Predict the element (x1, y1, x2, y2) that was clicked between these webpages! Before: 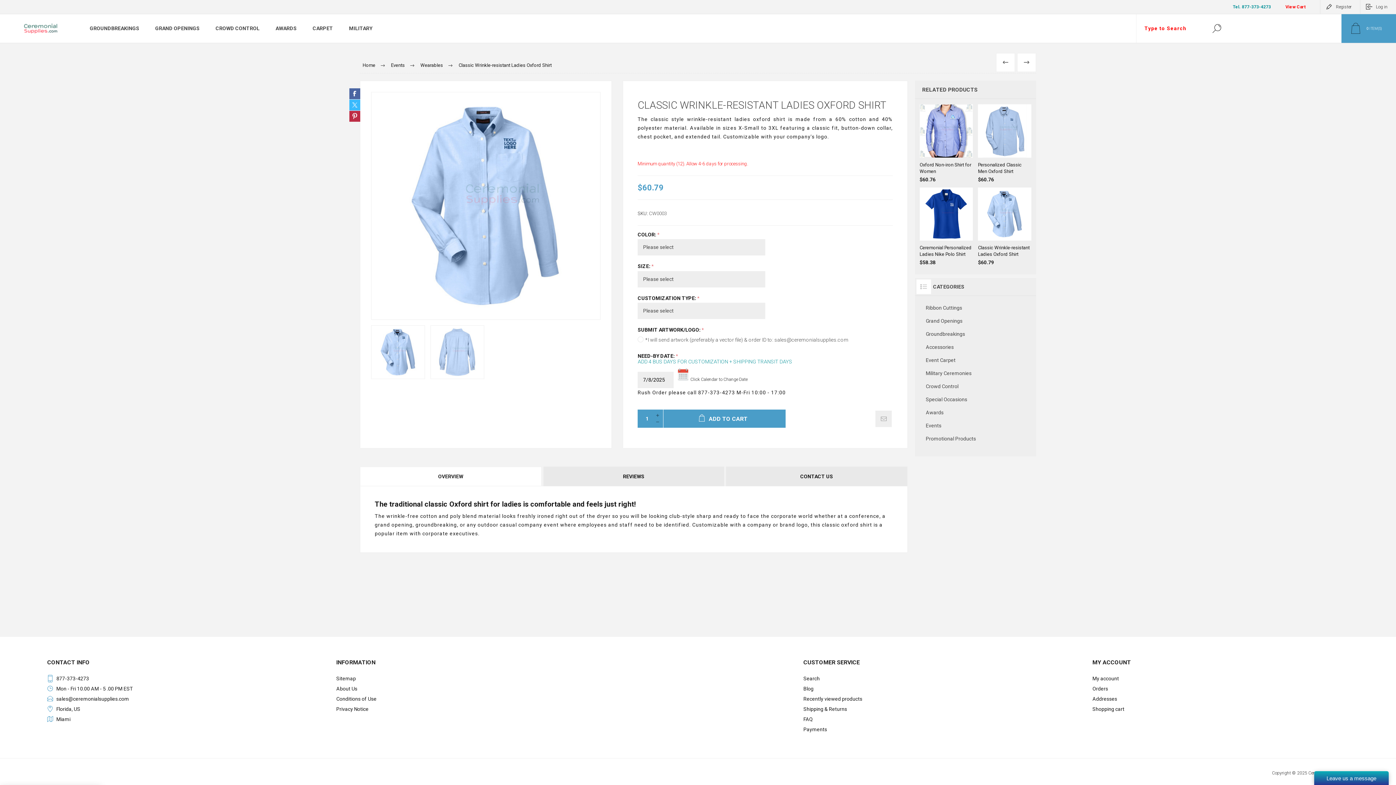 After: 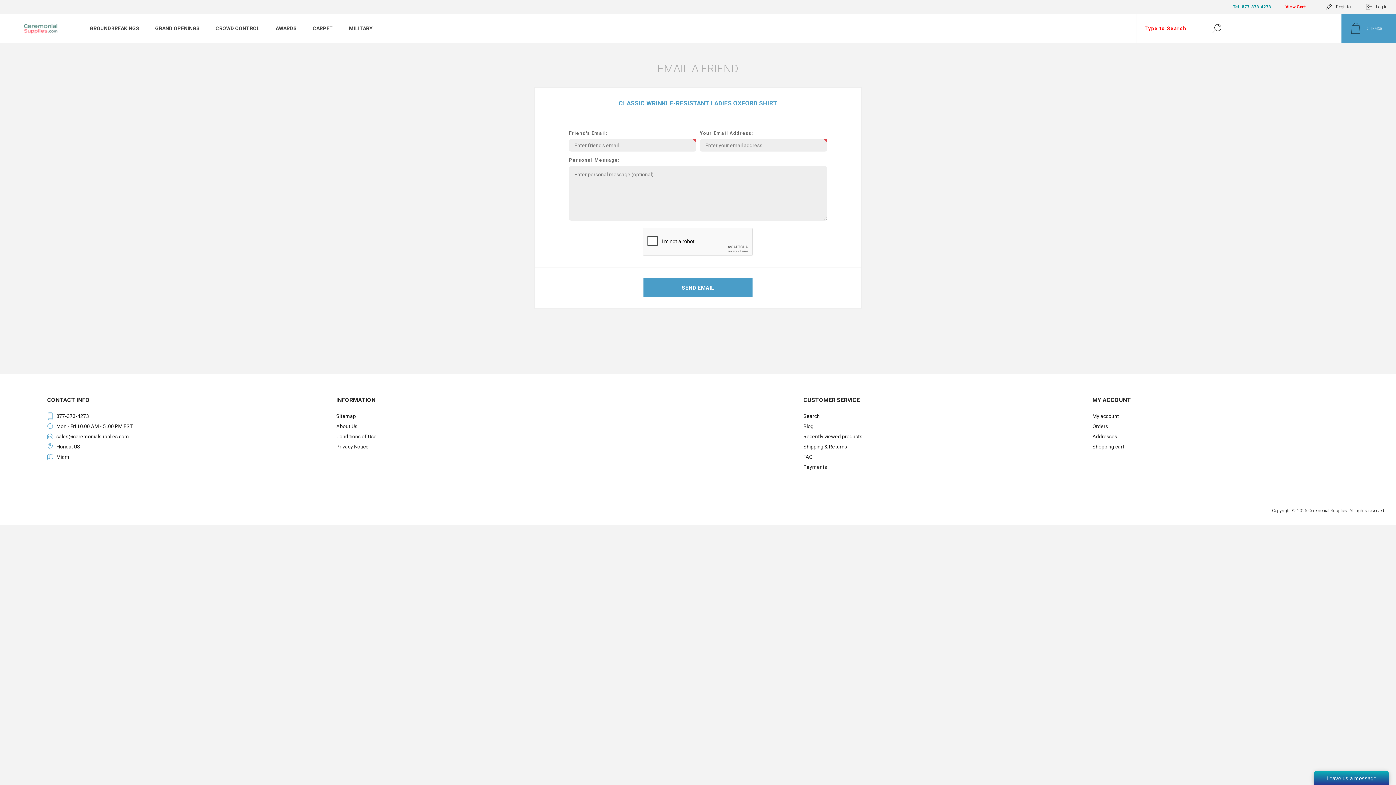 Action: label: Email a friend bbox: (875, 410, 891, 427)